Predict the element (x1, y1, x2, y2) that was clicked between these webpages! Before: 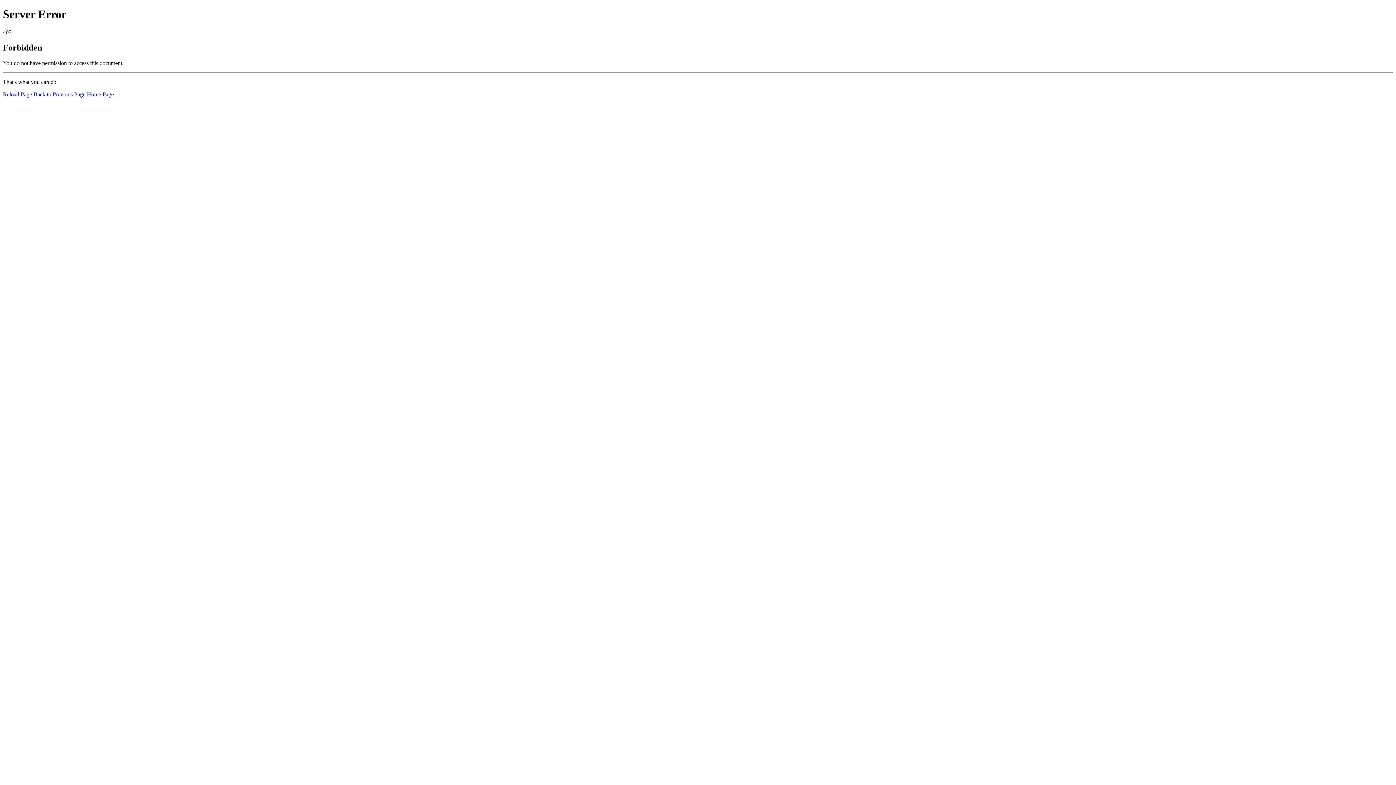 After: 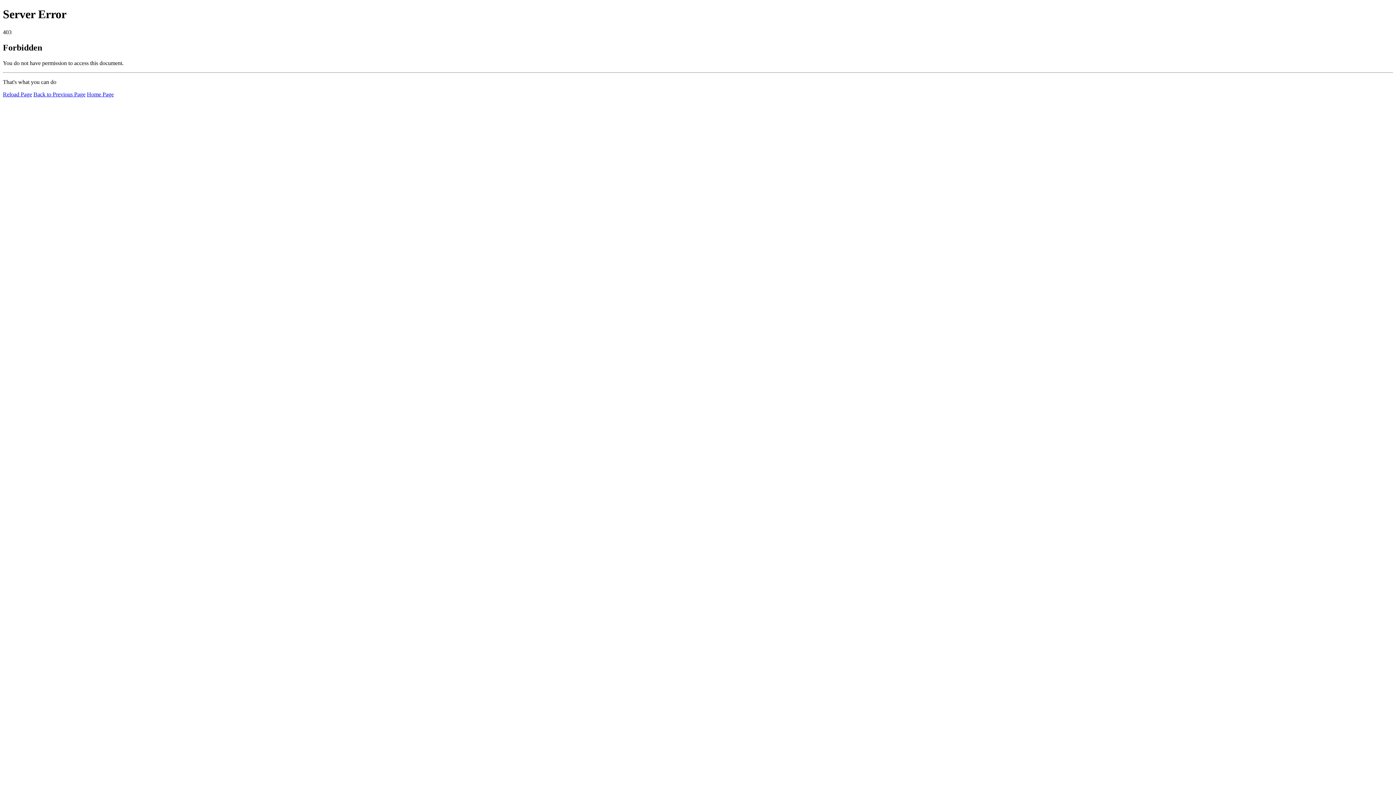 Action: bbox: (2, 91, 32, 97) label: Reload Page